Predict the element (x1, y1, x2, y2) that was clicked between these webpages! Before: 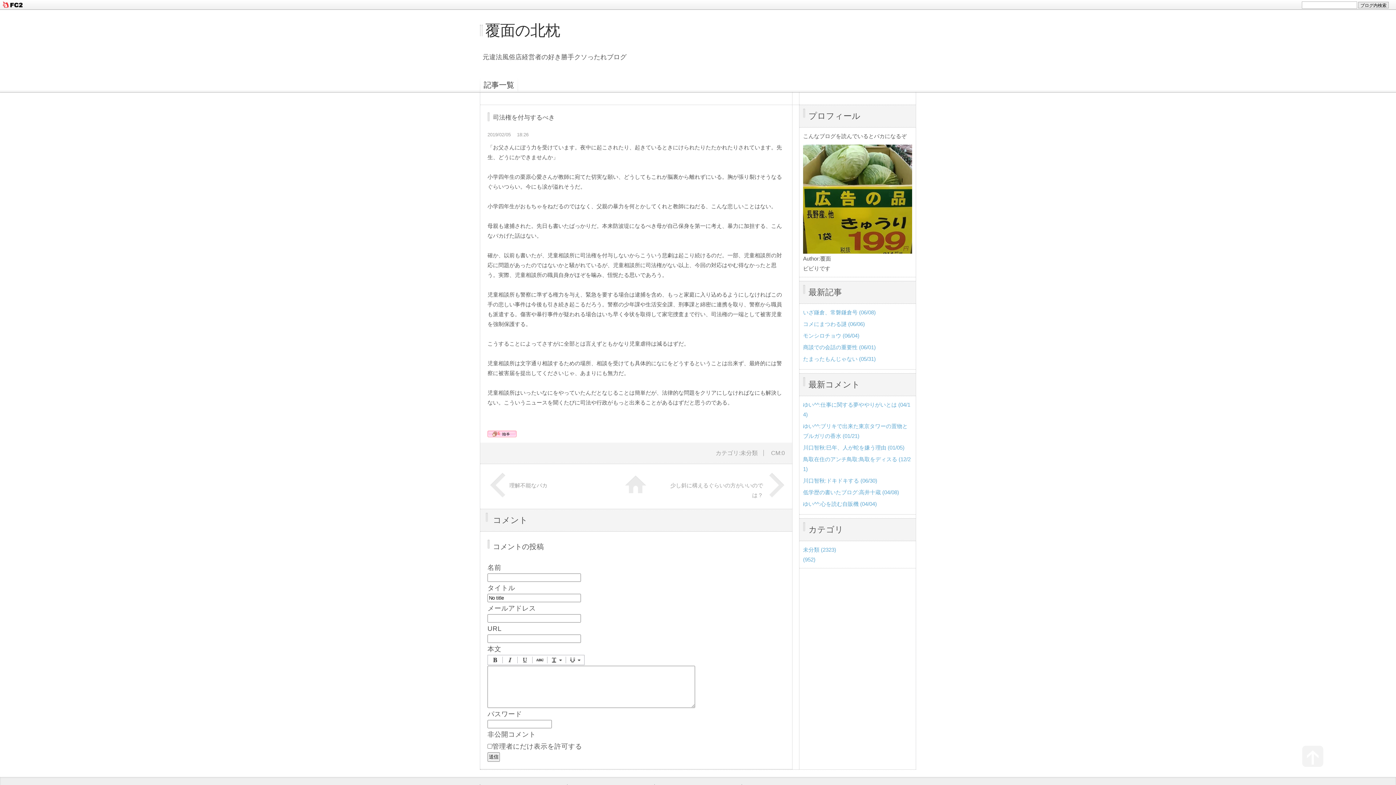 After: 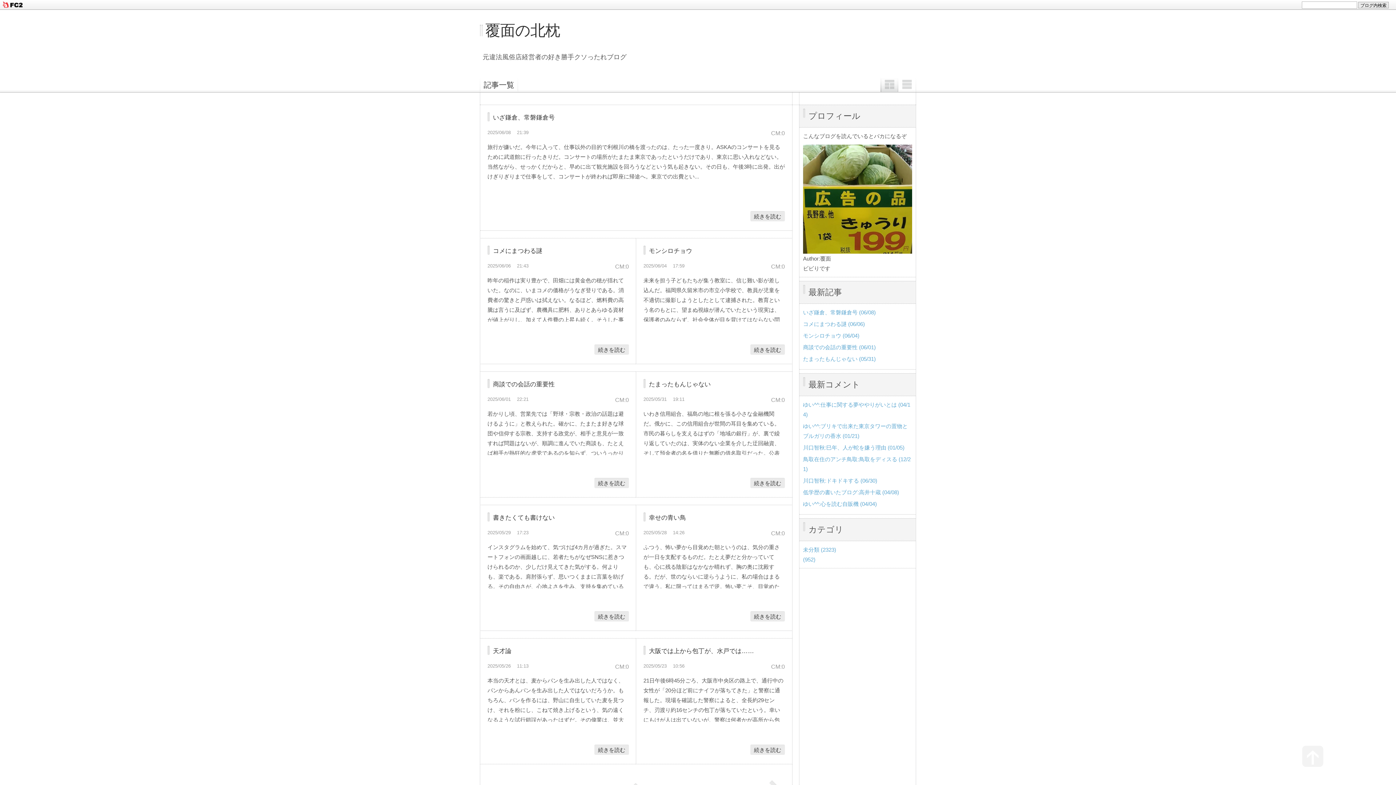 Action: bbox: (614, 464, 658, 509) label: ホーム